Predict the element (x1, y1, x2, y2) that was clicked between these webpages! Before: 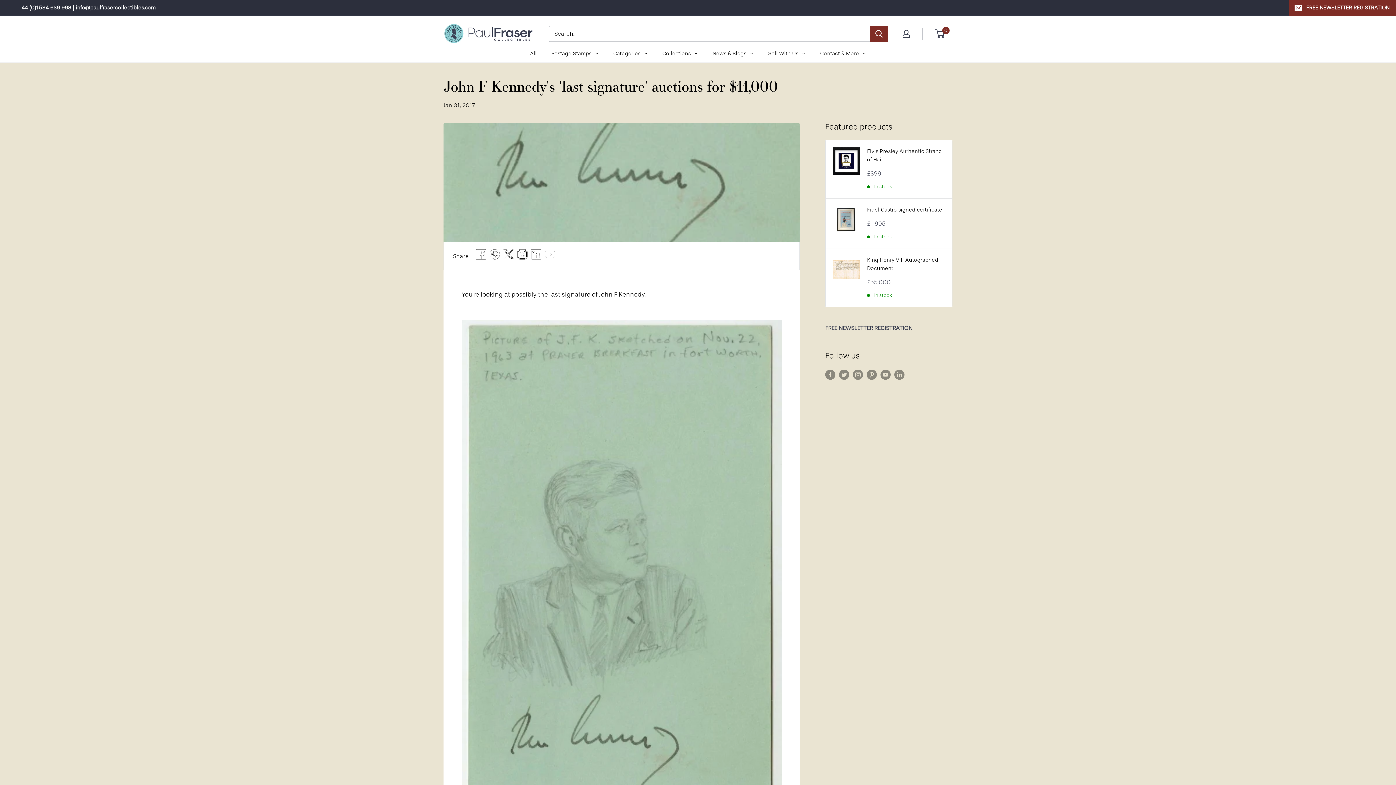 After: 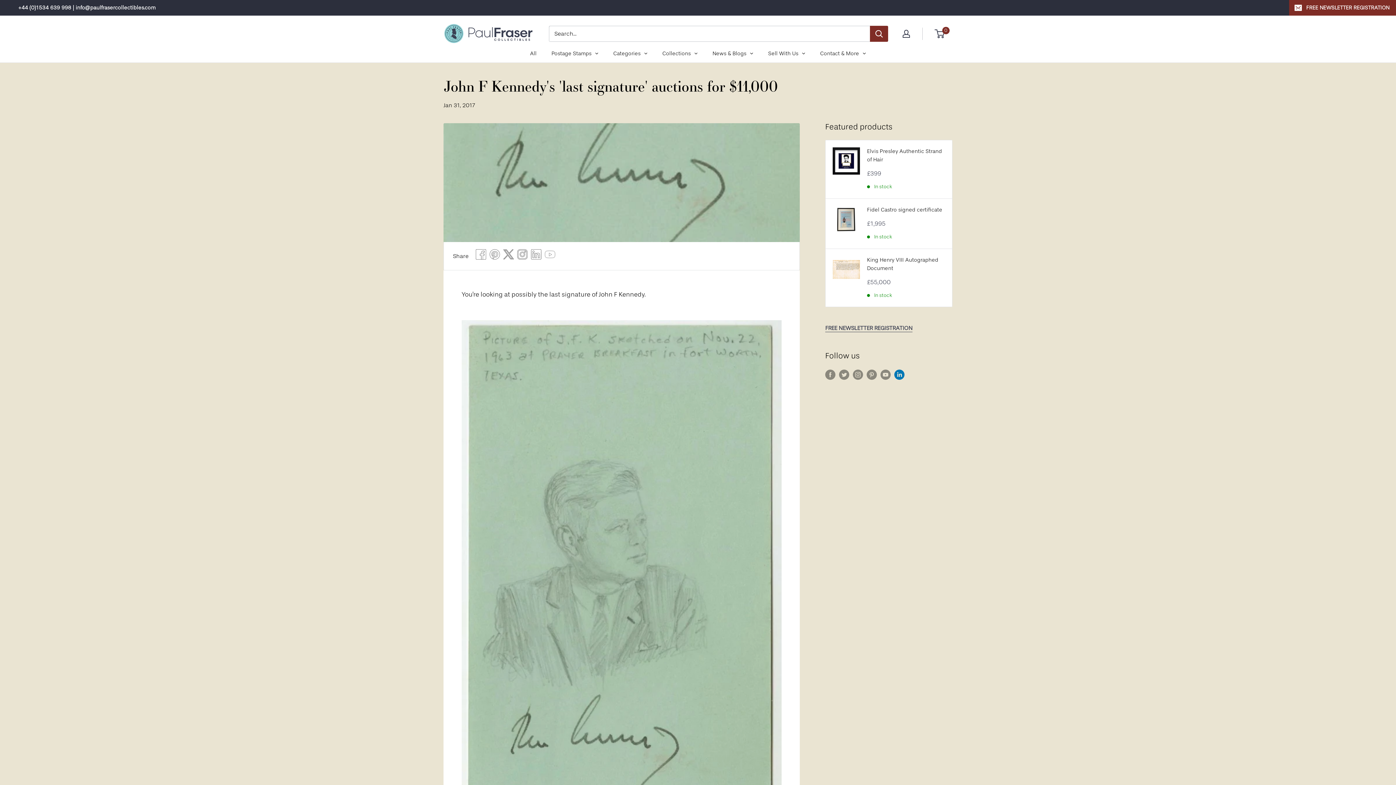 Action: label: Follow us on LinkedIn bbox: (894, 369, 904, 380)